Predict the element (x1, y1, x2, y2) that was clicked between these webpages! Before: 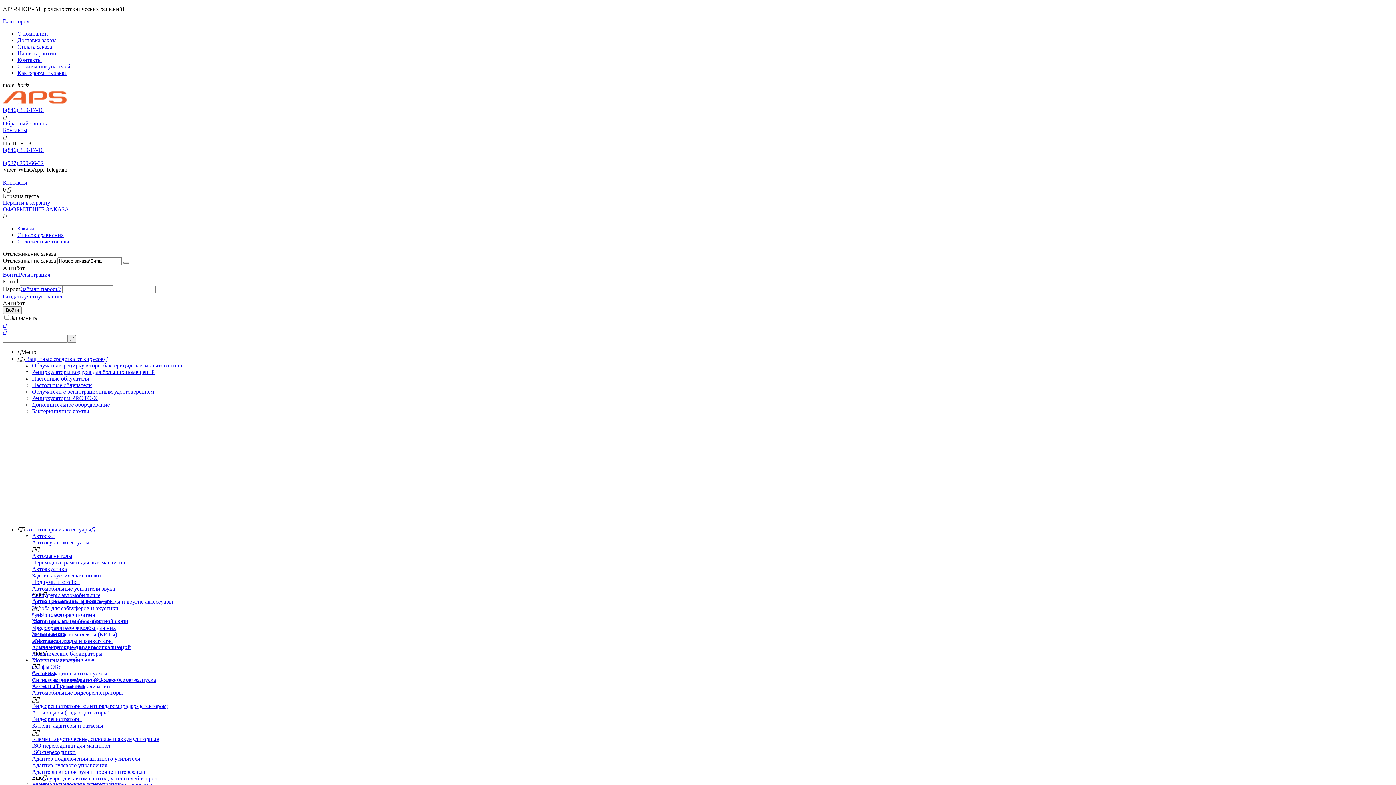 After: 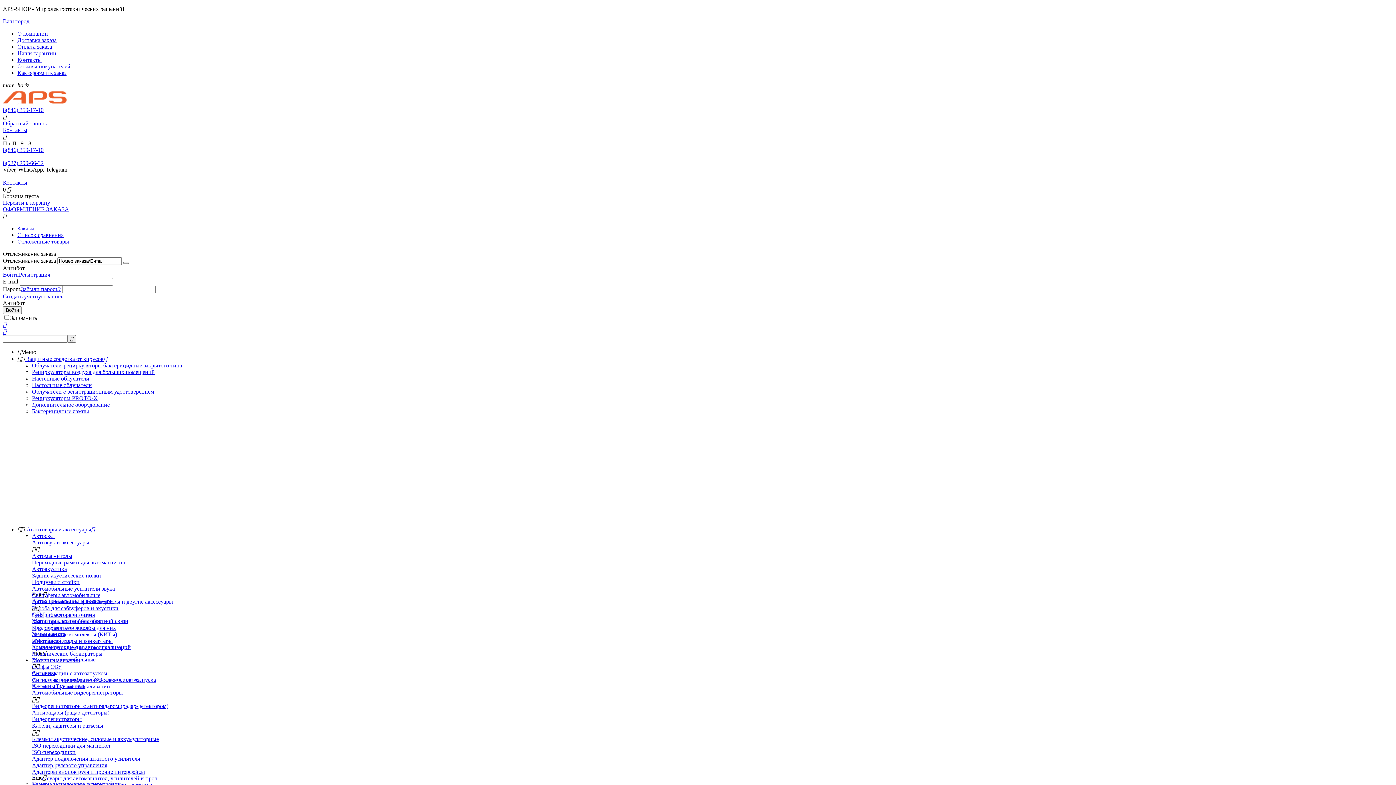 Action: bbox: (2, 106, 43, 113) label: 8(846) 359-17-10